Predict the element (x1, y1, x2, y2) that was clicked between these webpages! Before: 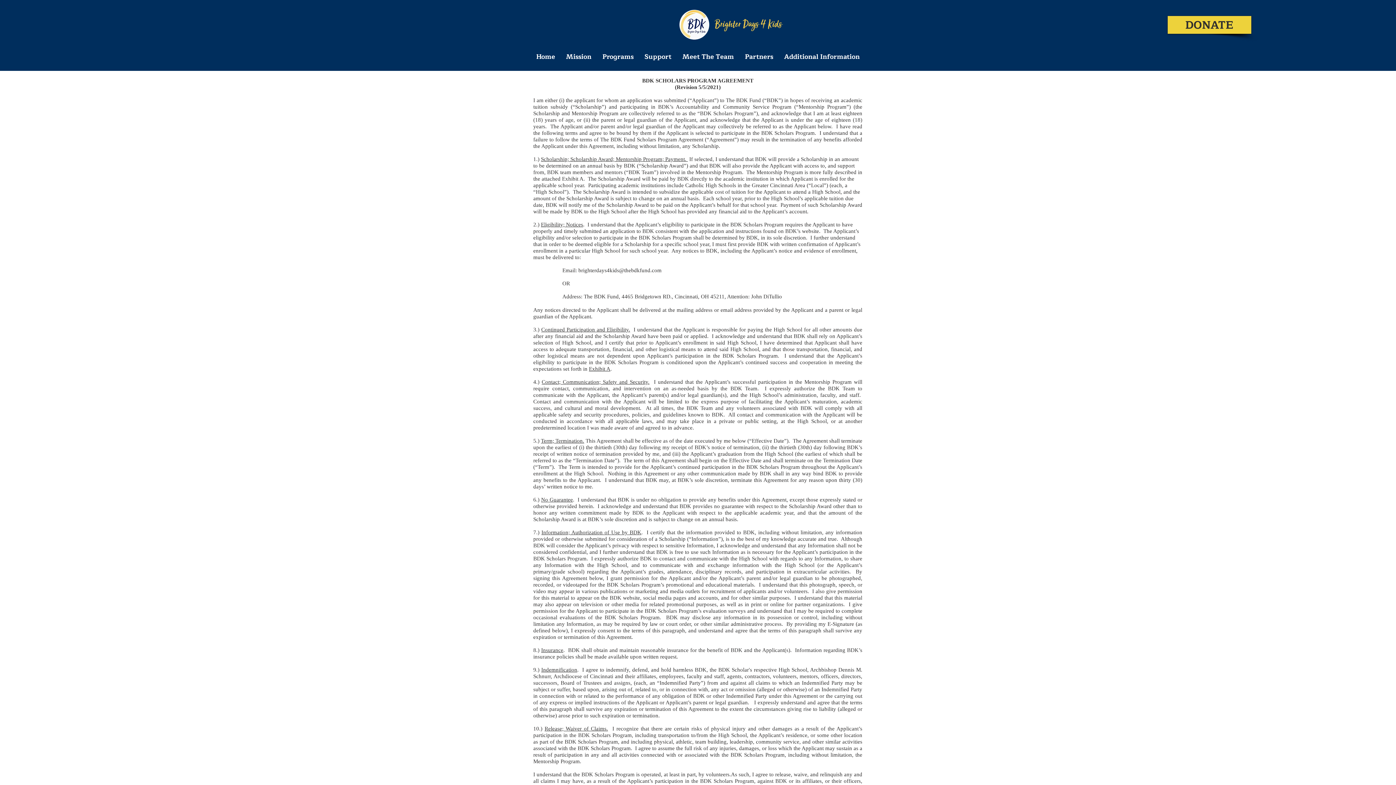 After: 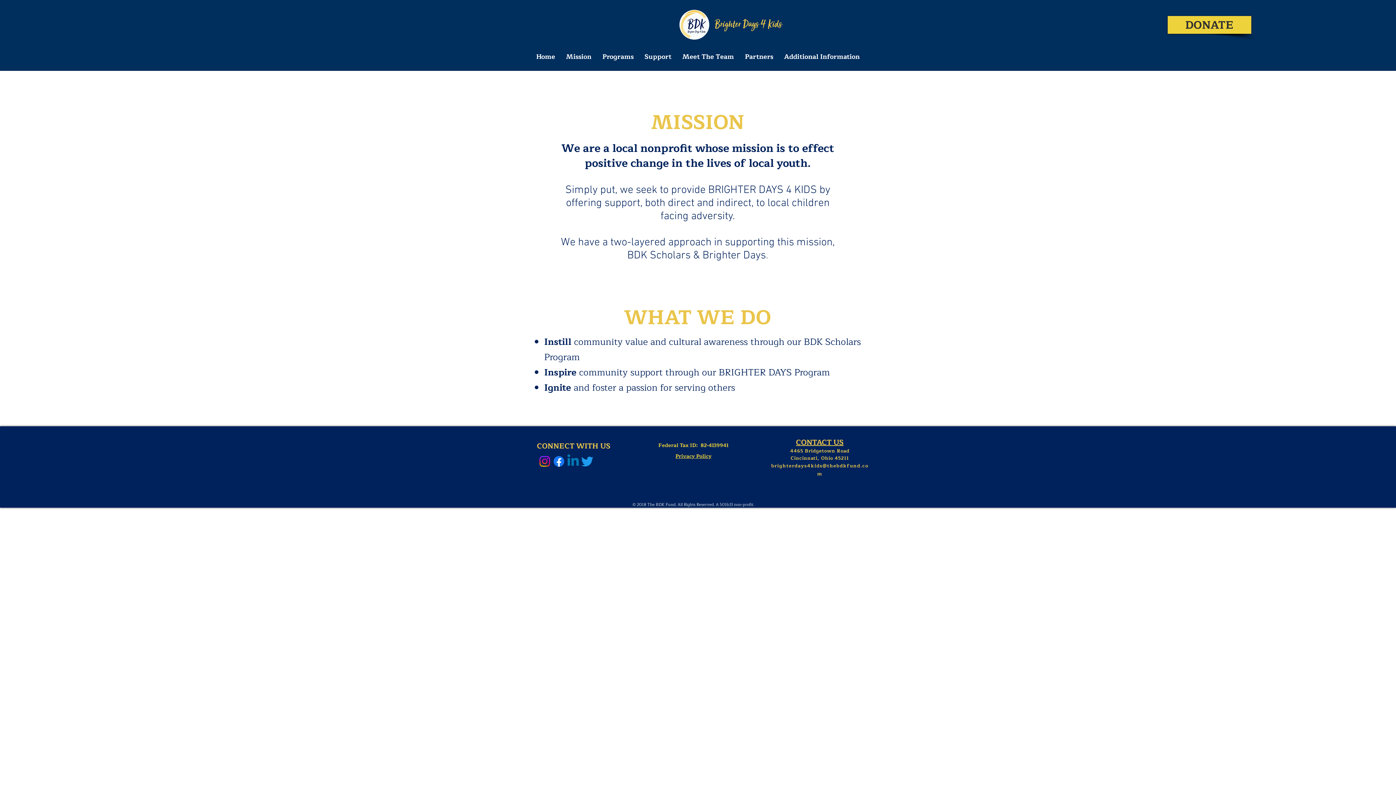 Action: bbox: (560, 51, 597, 62) label: Mission